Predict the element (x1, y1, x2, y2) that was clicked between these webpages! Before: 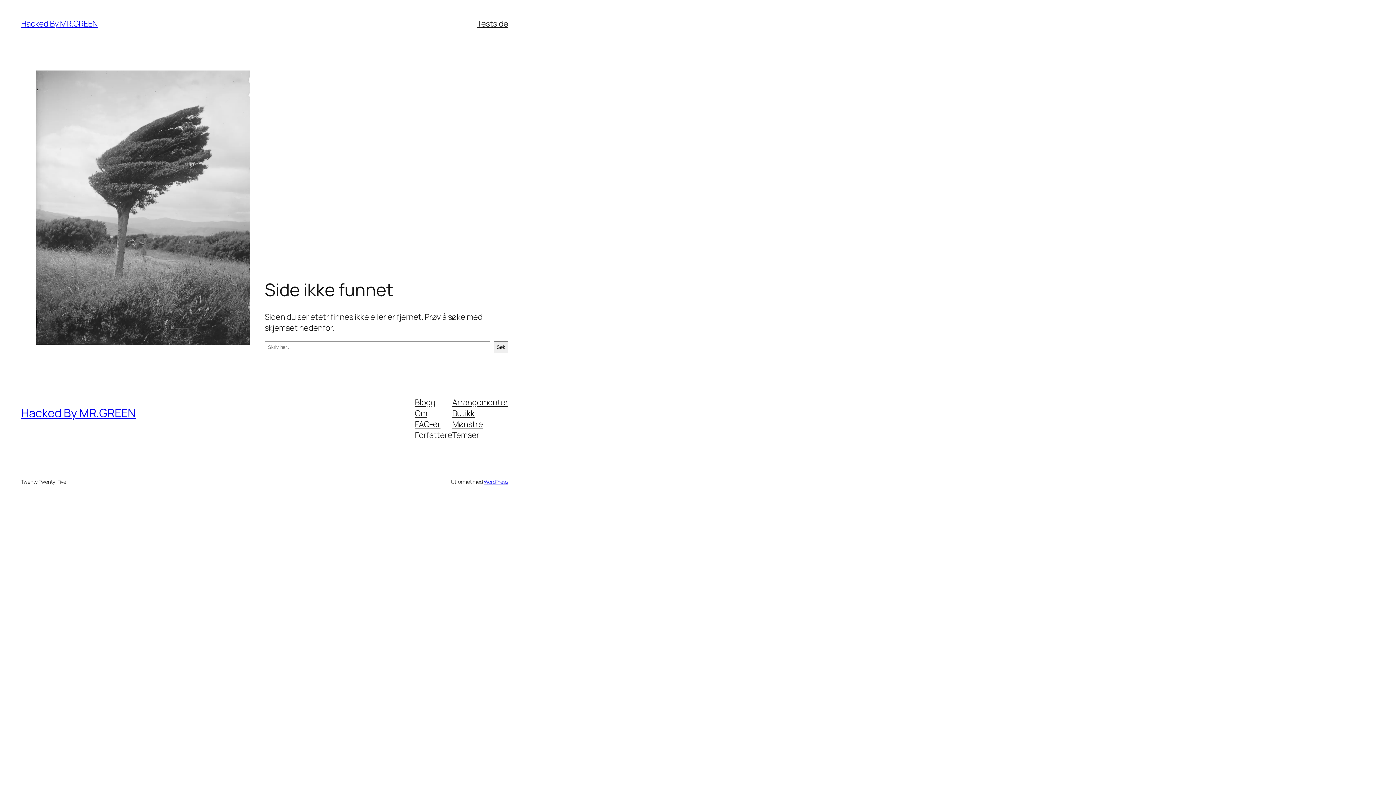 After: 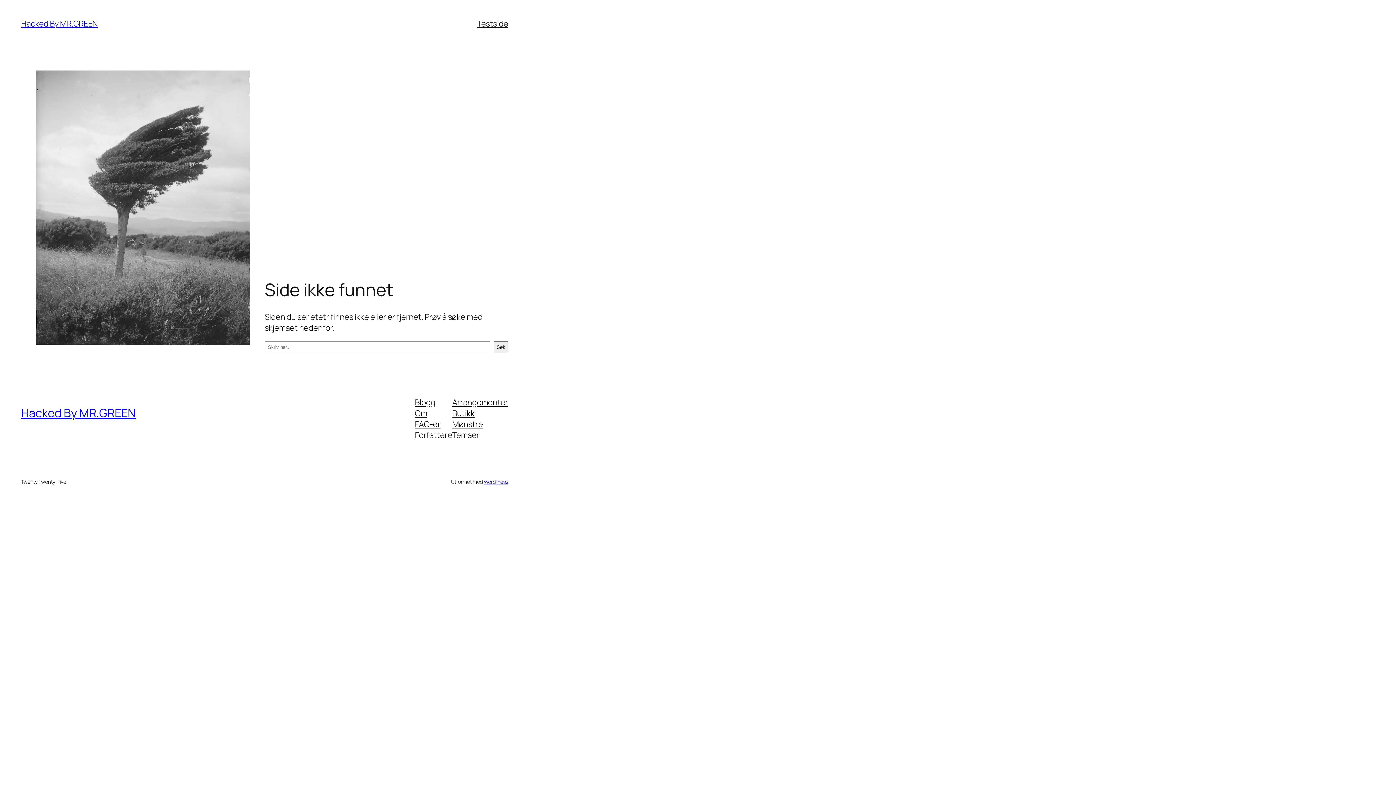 Action: bbox: (452, 396, 508, 407) label: Arrangementer